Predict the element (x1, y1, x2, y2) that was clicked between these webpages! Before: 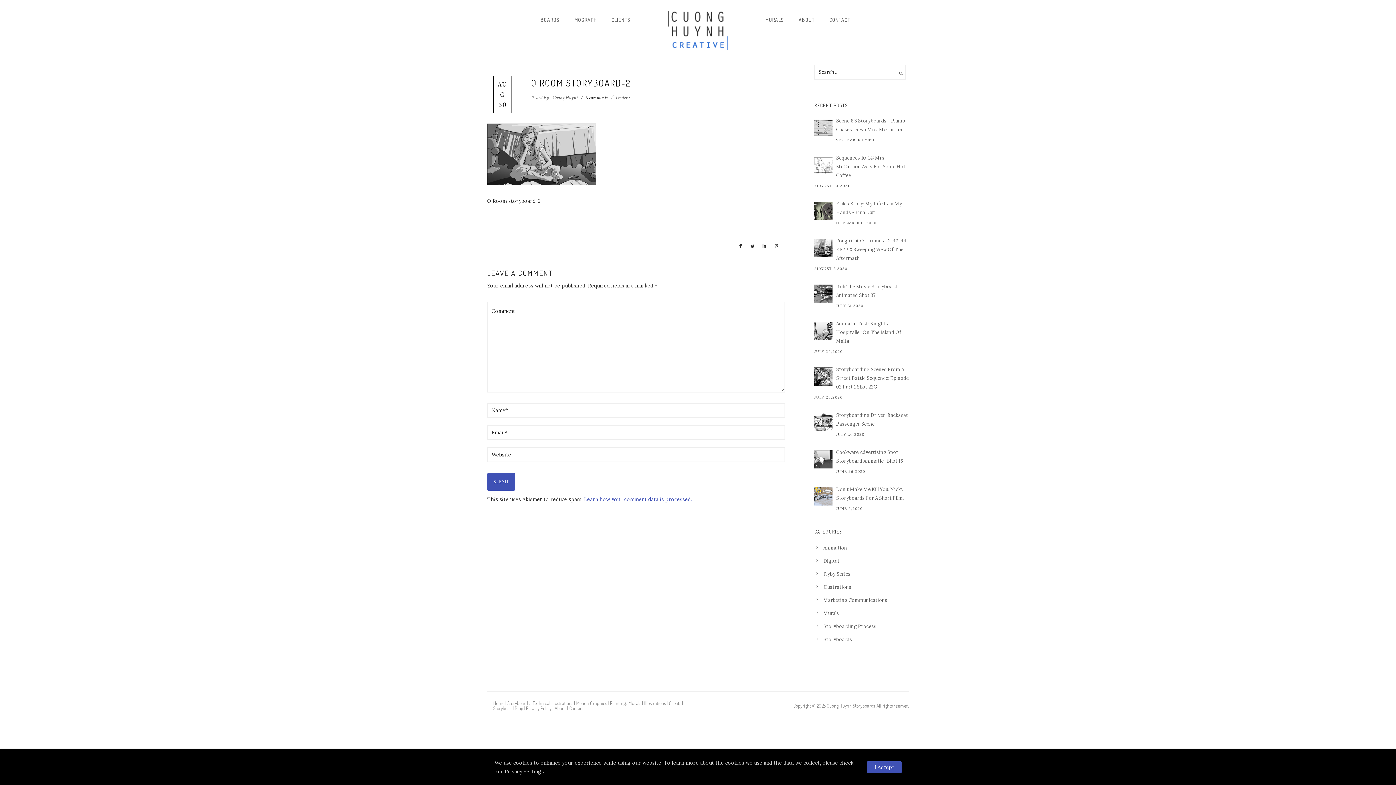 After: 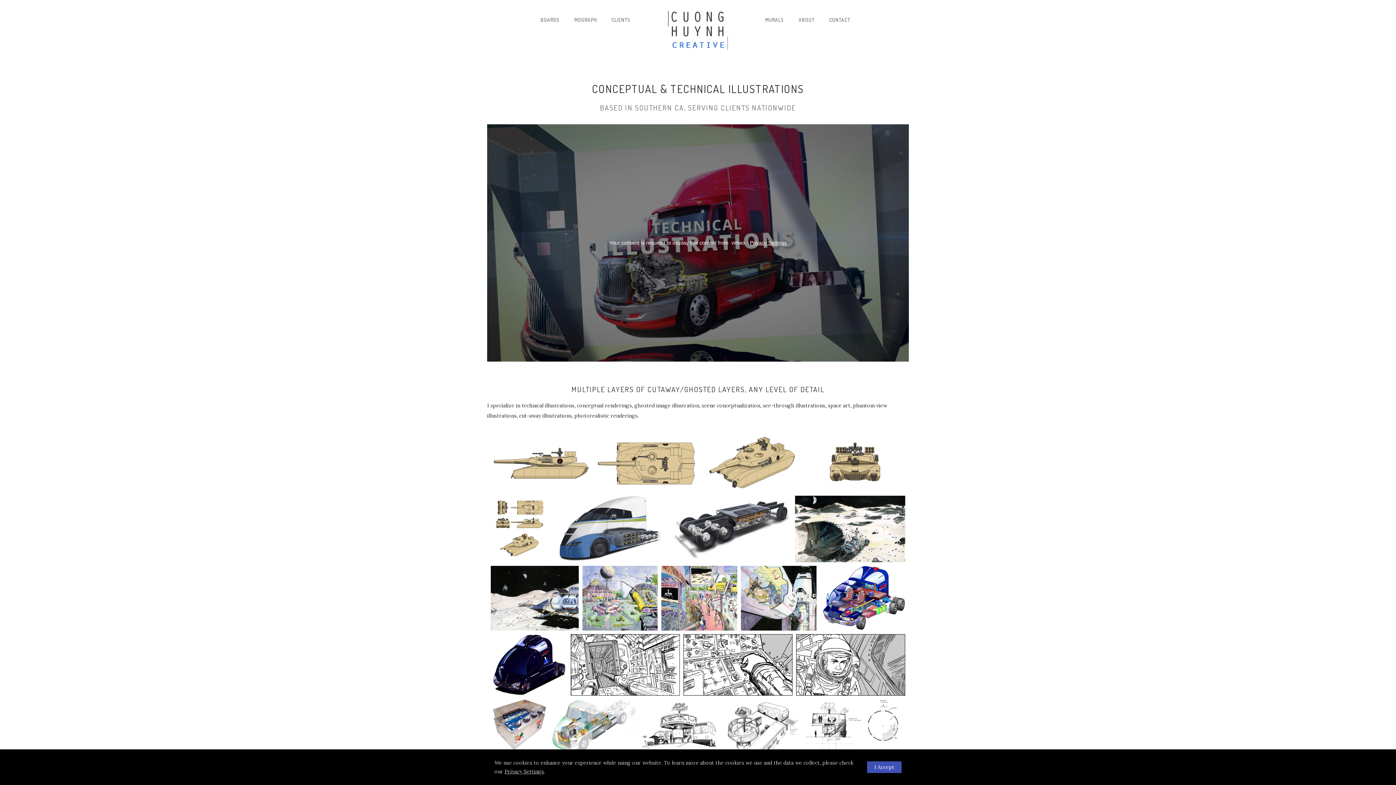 Action: label: Technical Illustrations bbox: (532, 700, 573, 706)